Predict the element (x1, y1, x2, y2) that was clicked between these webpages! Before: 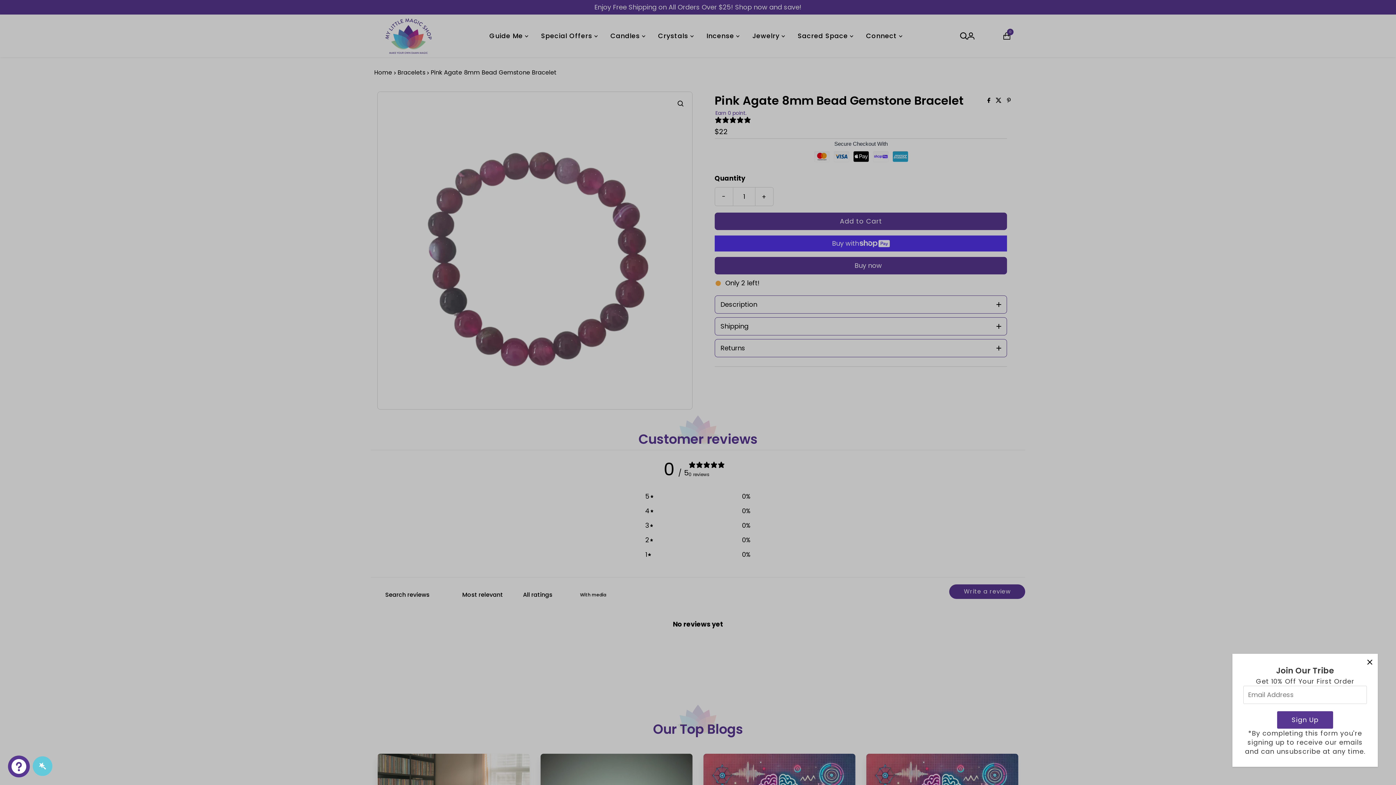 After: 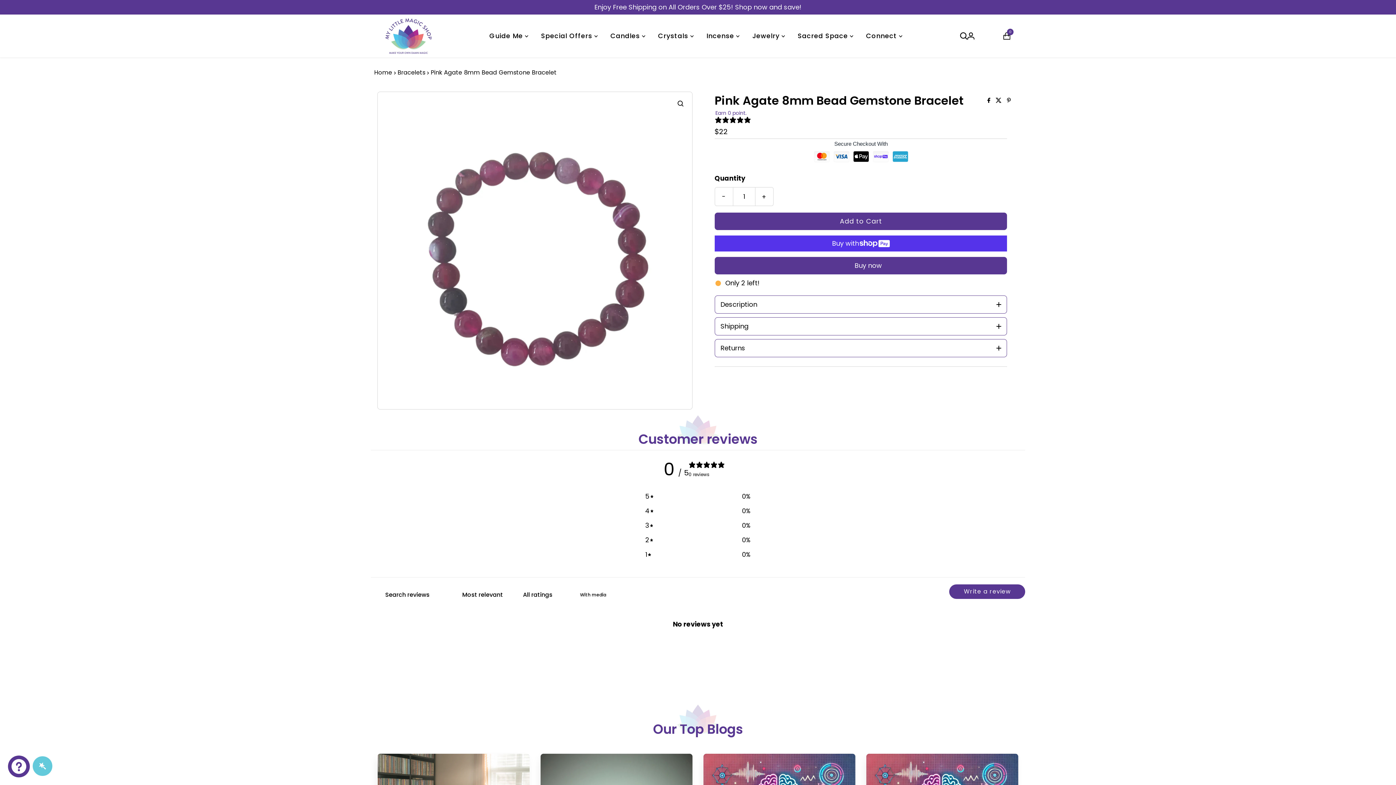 Action: bbox: (1363, 656, 1376, 668) label: Close popup